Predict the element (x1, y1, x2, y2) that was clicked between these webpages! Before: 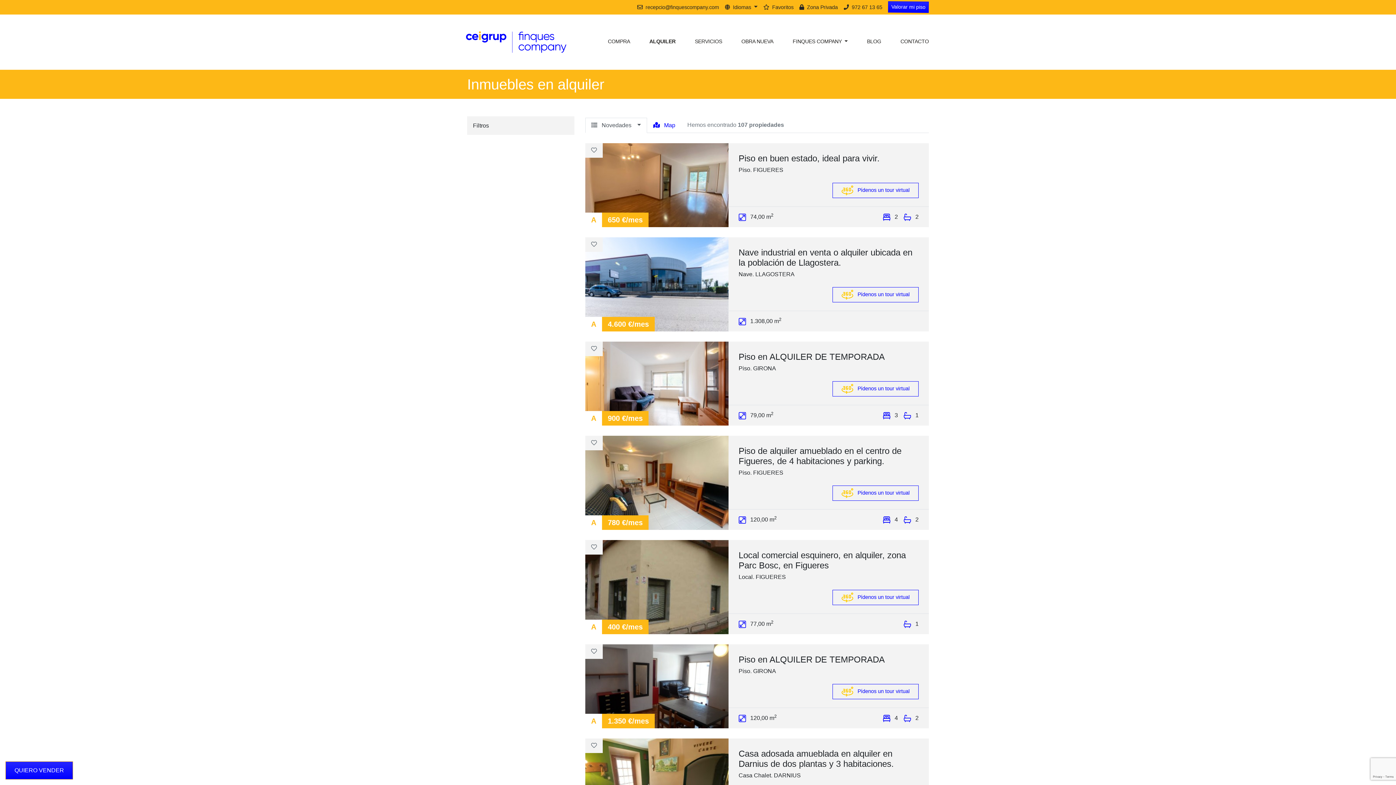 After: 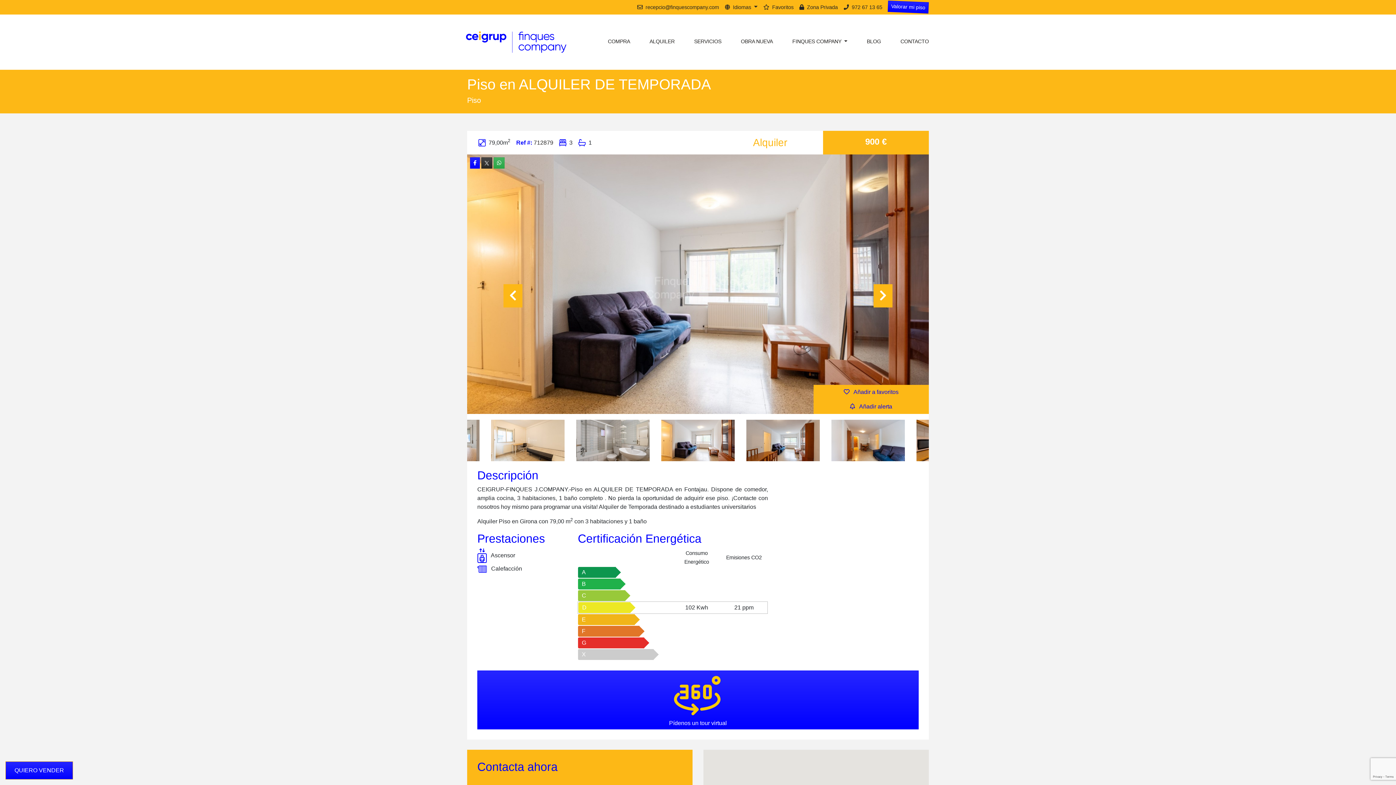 Action: bbox: (585, 341, 929, 425) label: A
900 €/mes
Piso en ALQUILER DE TEMPORADA
Piso. GIRONA
 
   79,00 m2
   3
   1